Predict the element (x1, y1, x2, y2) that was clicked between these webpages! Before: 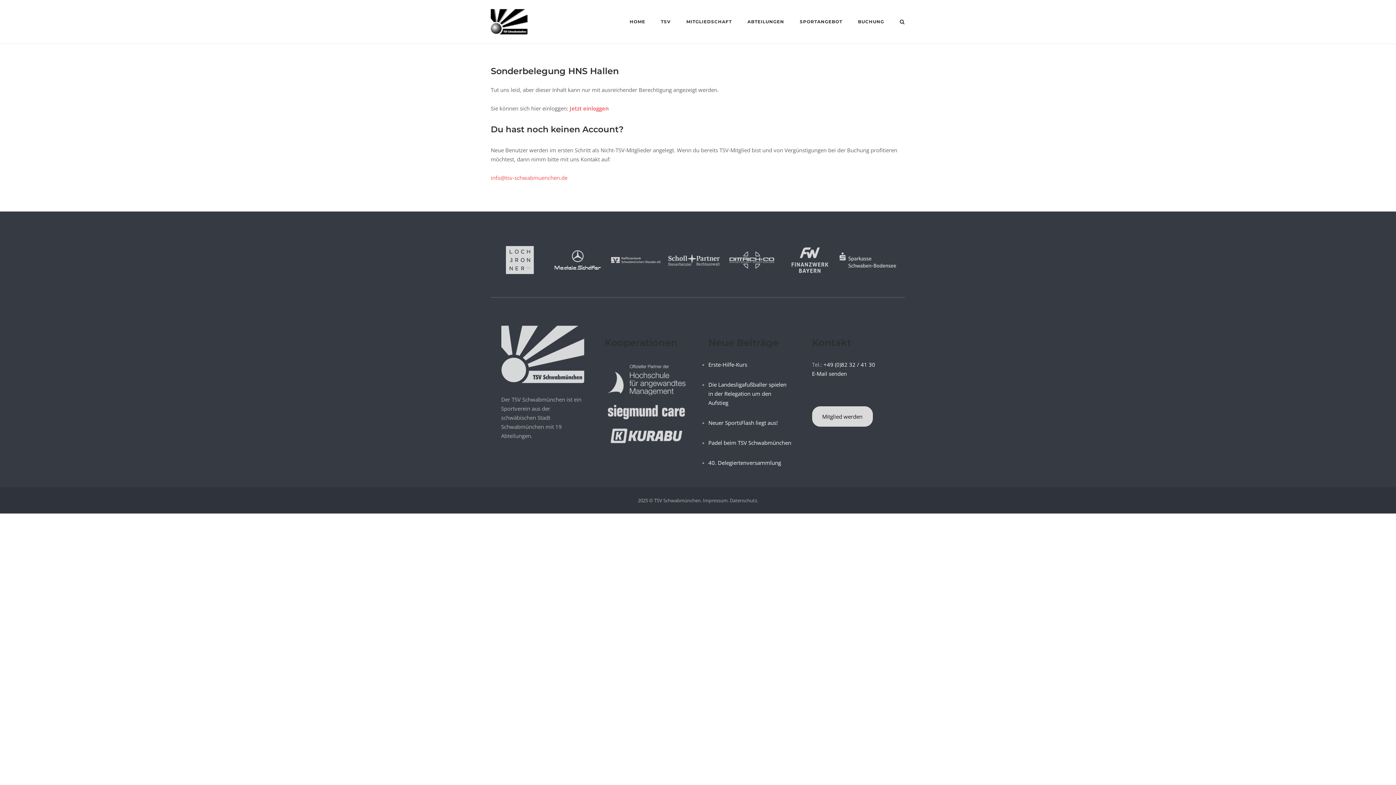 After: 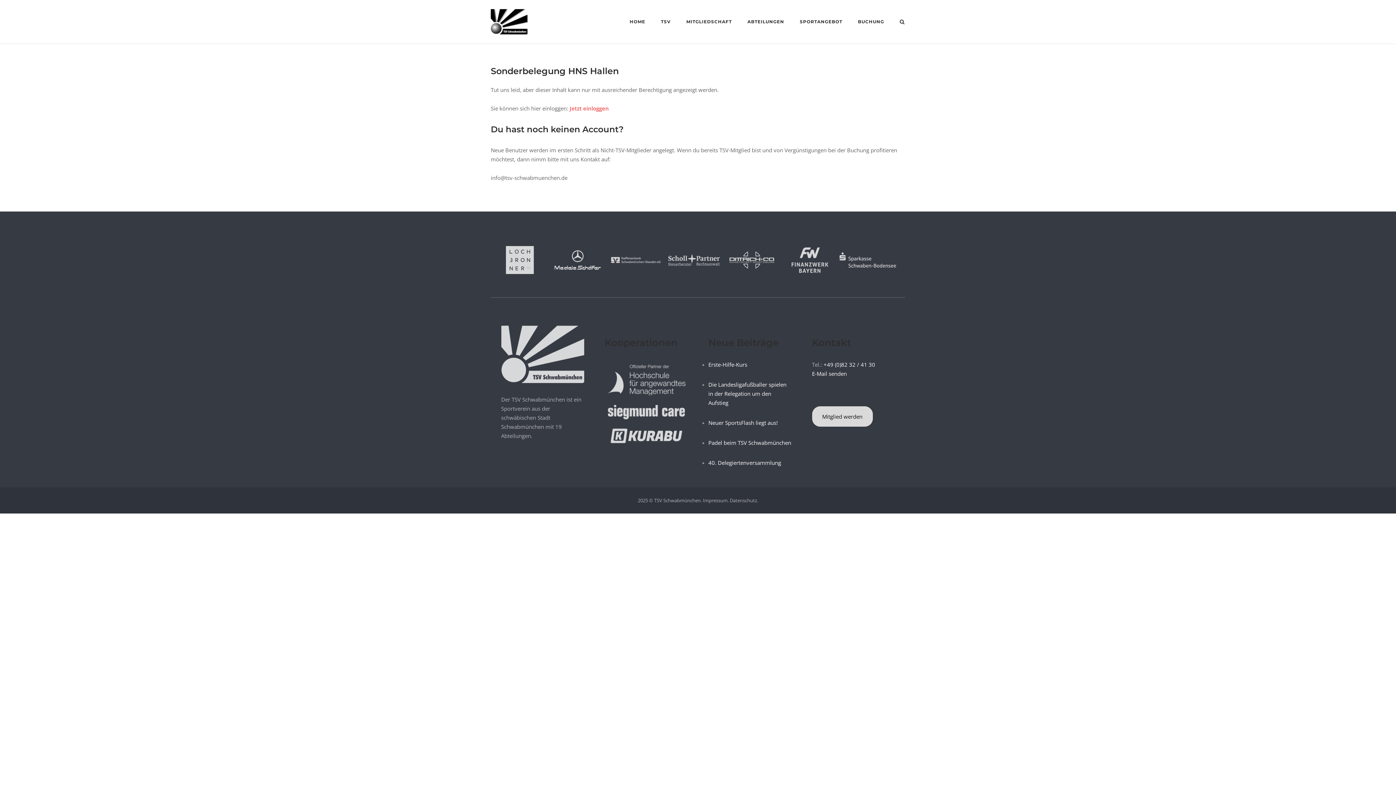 Action: label: info@tsv-schwabmuenchen.de bbox: (490, 174, 567, 181)